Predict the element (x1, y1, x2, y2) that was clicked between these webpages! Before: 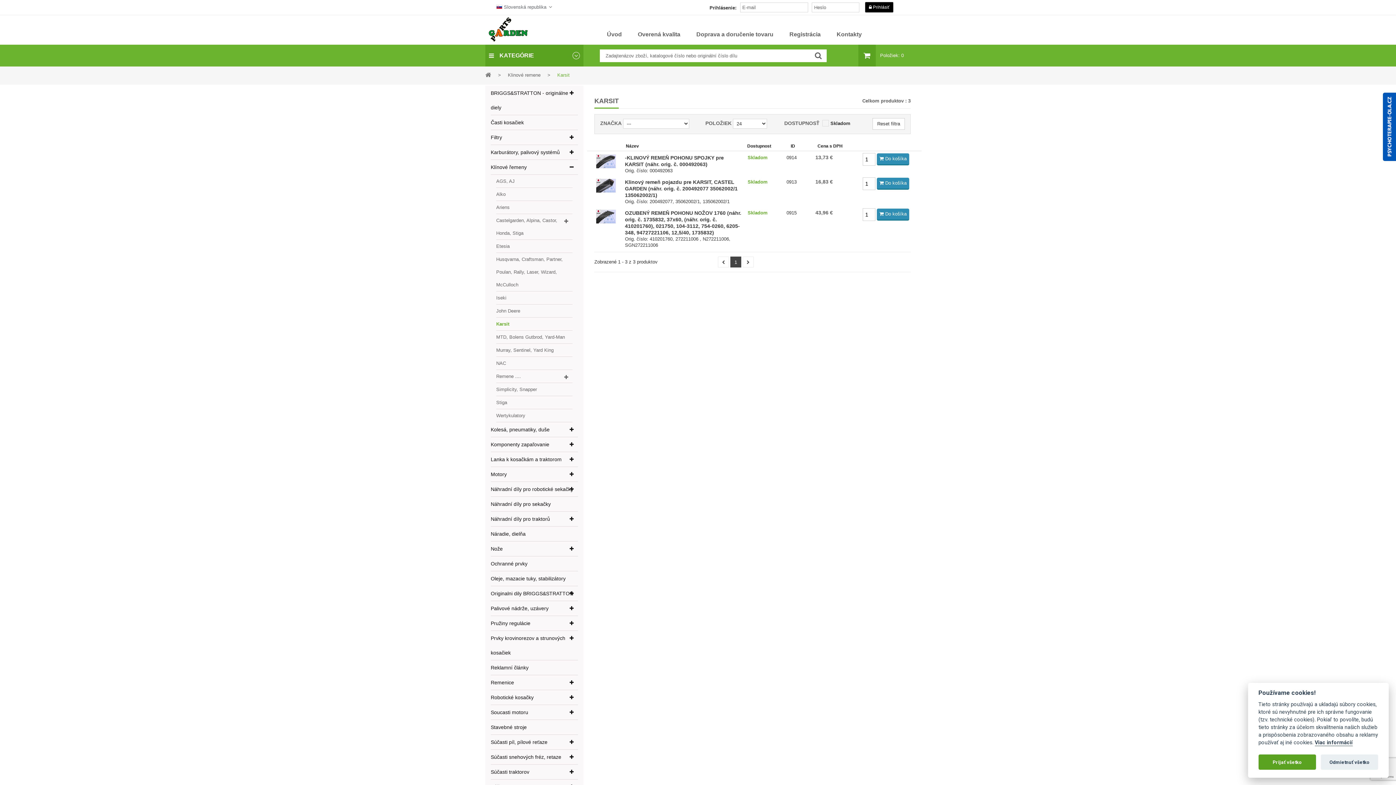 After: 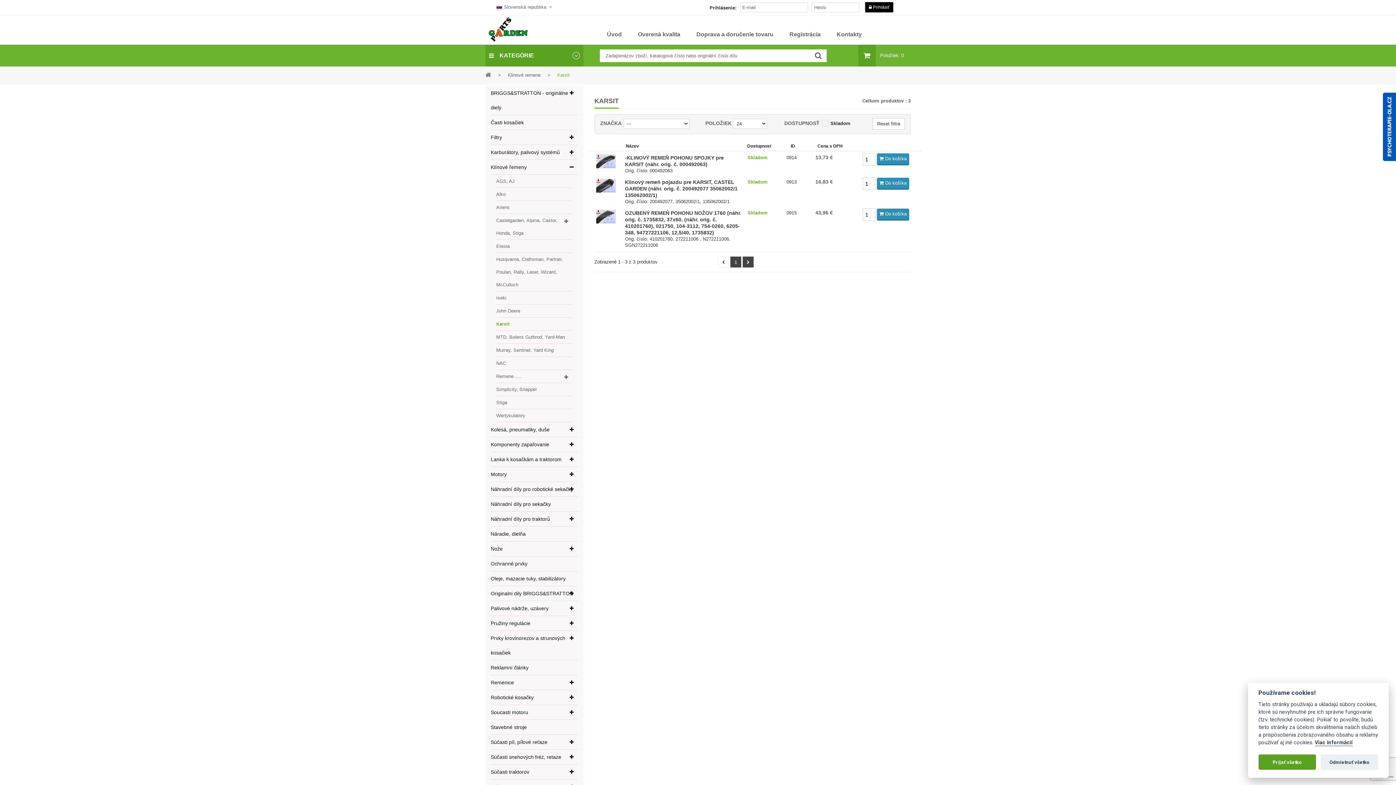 Action: bbox: (742, 256, 753, 267)